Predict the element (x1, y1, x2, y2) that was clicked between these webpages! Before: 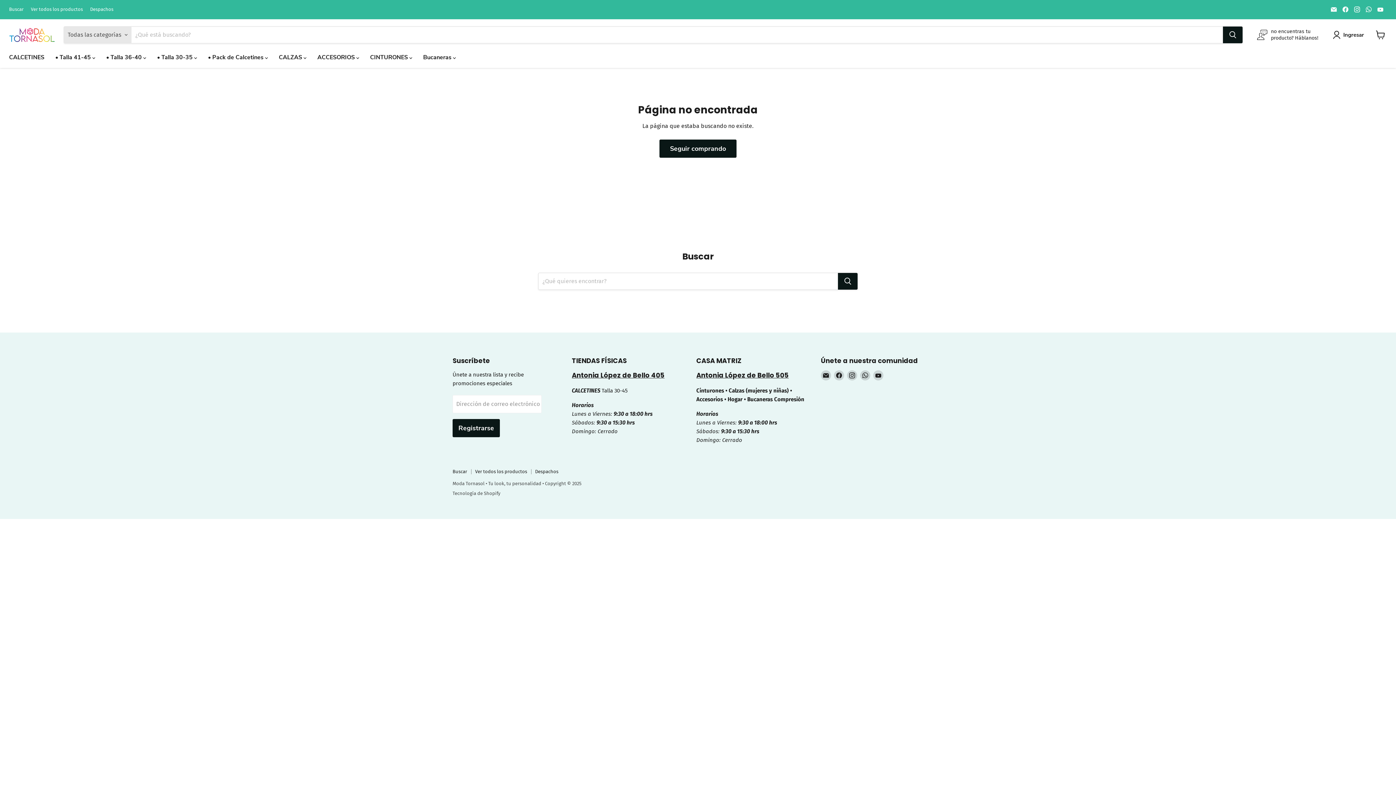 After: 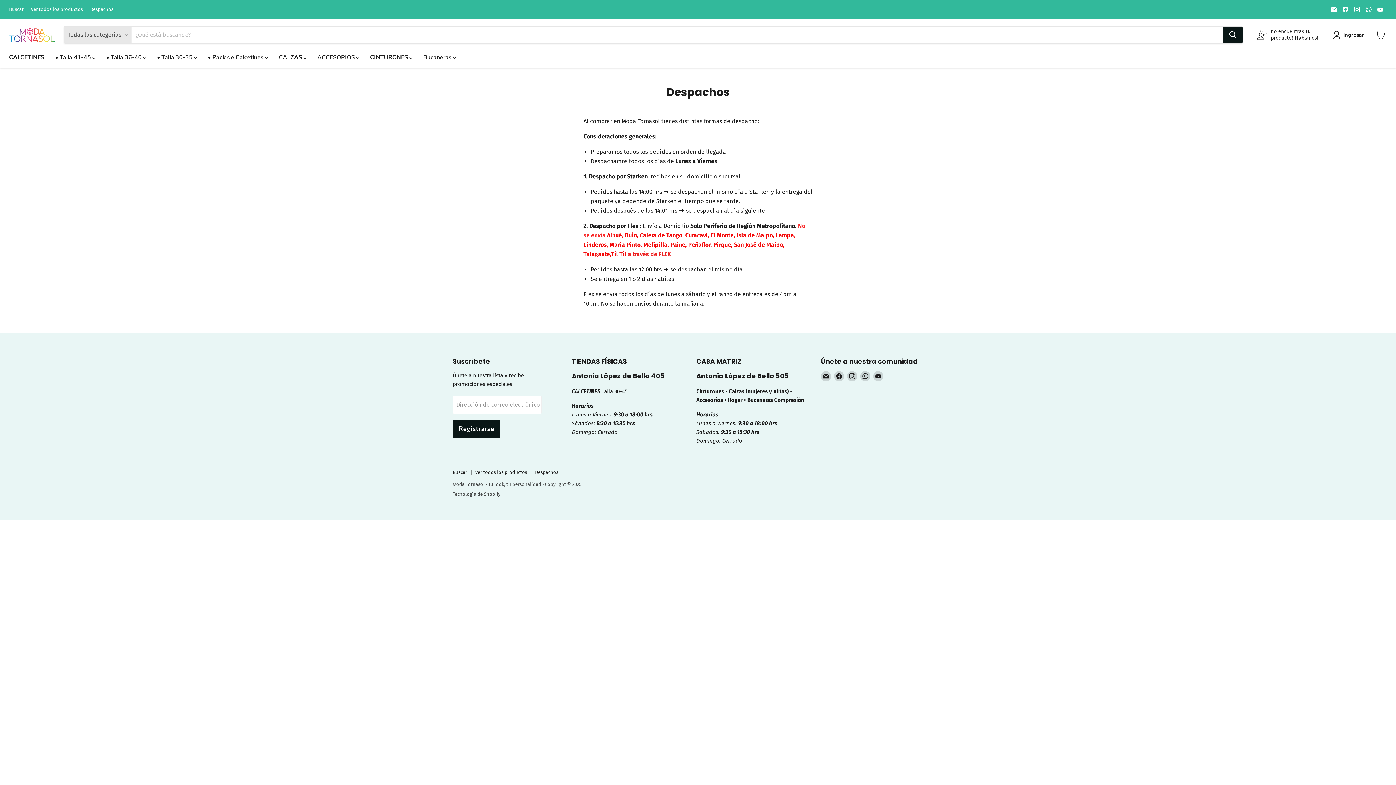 Action: bbox: (90, 6, 113, 12) label: Despachos